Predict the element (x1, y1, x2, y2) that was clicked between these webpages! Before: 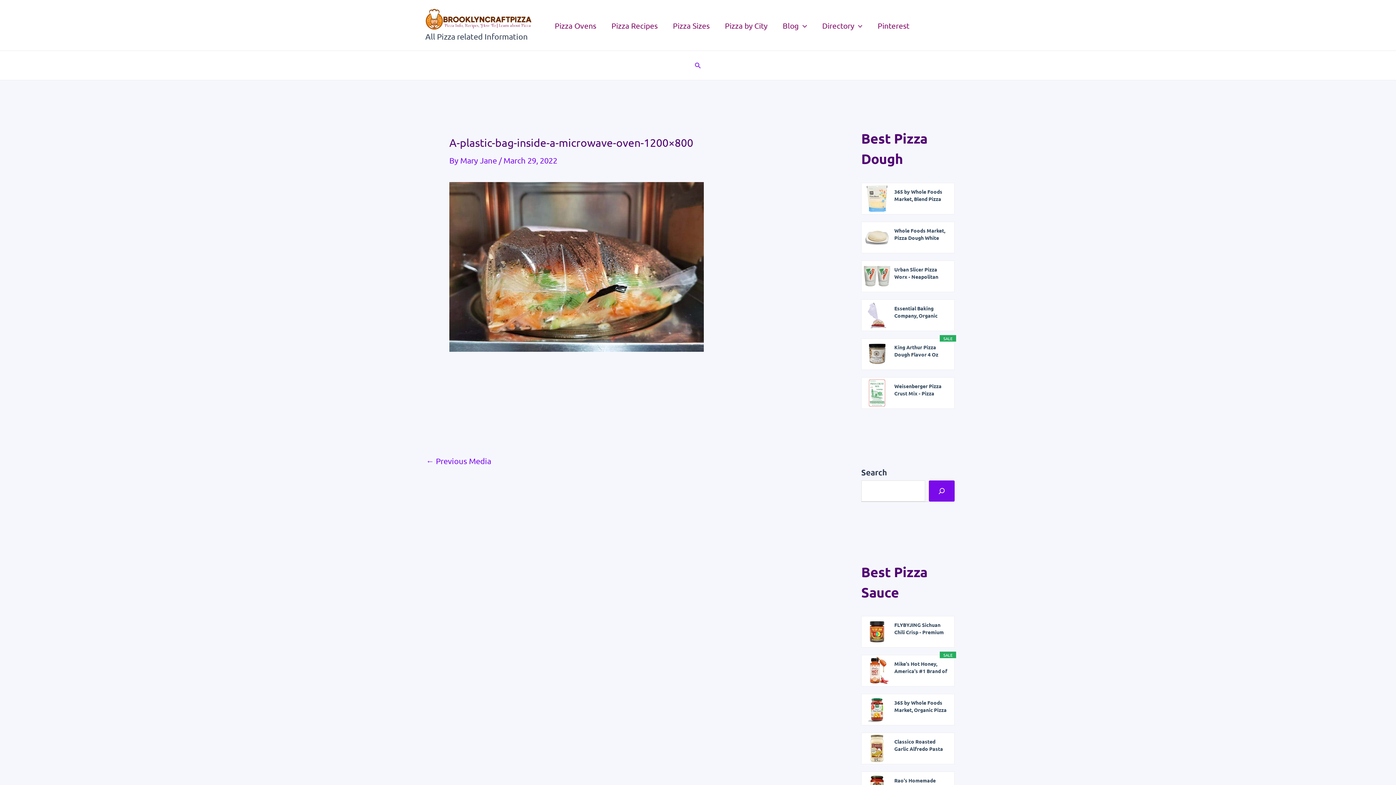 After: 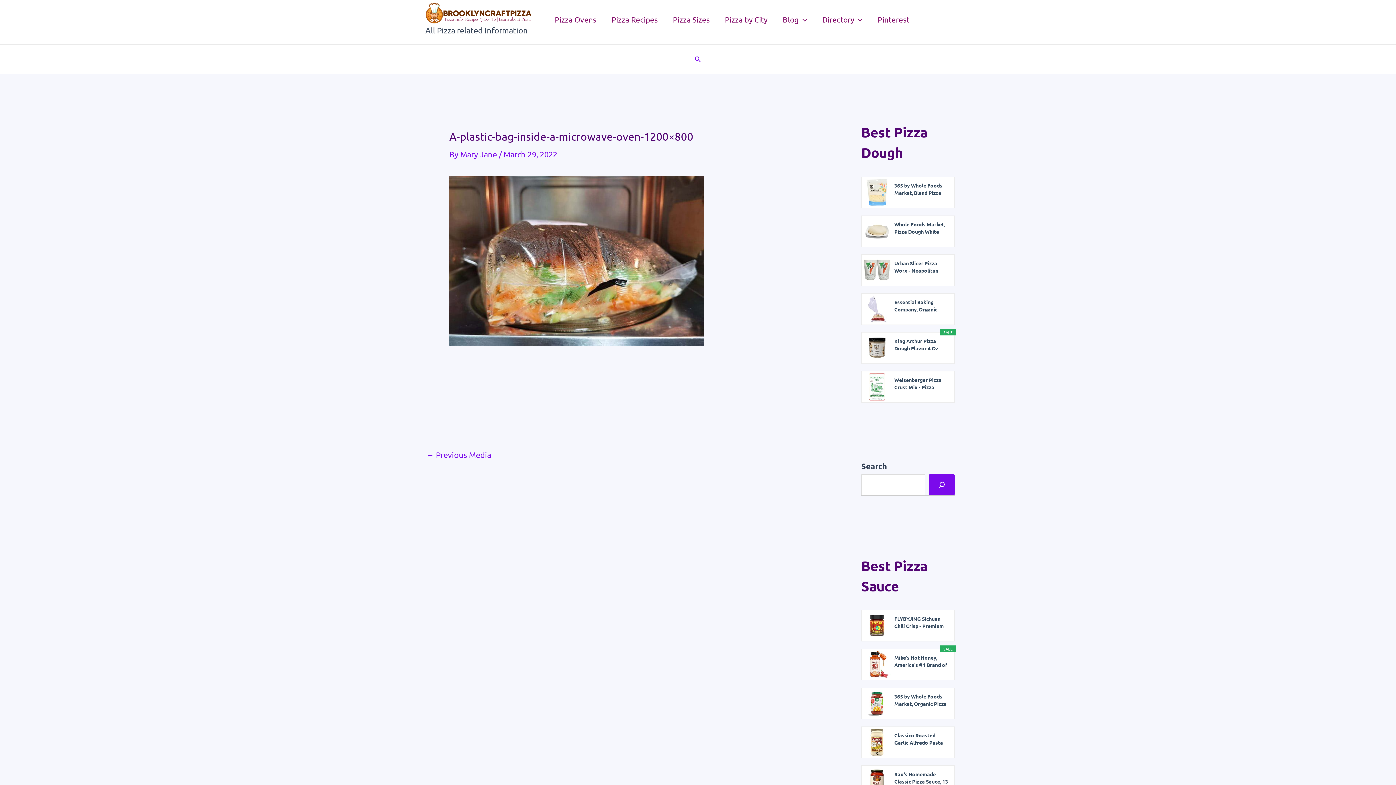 Action: bbox: (894, 777, 949, 791) label: Rao's Homemade Classic Pizza Sauce, 13 oz, Keto...